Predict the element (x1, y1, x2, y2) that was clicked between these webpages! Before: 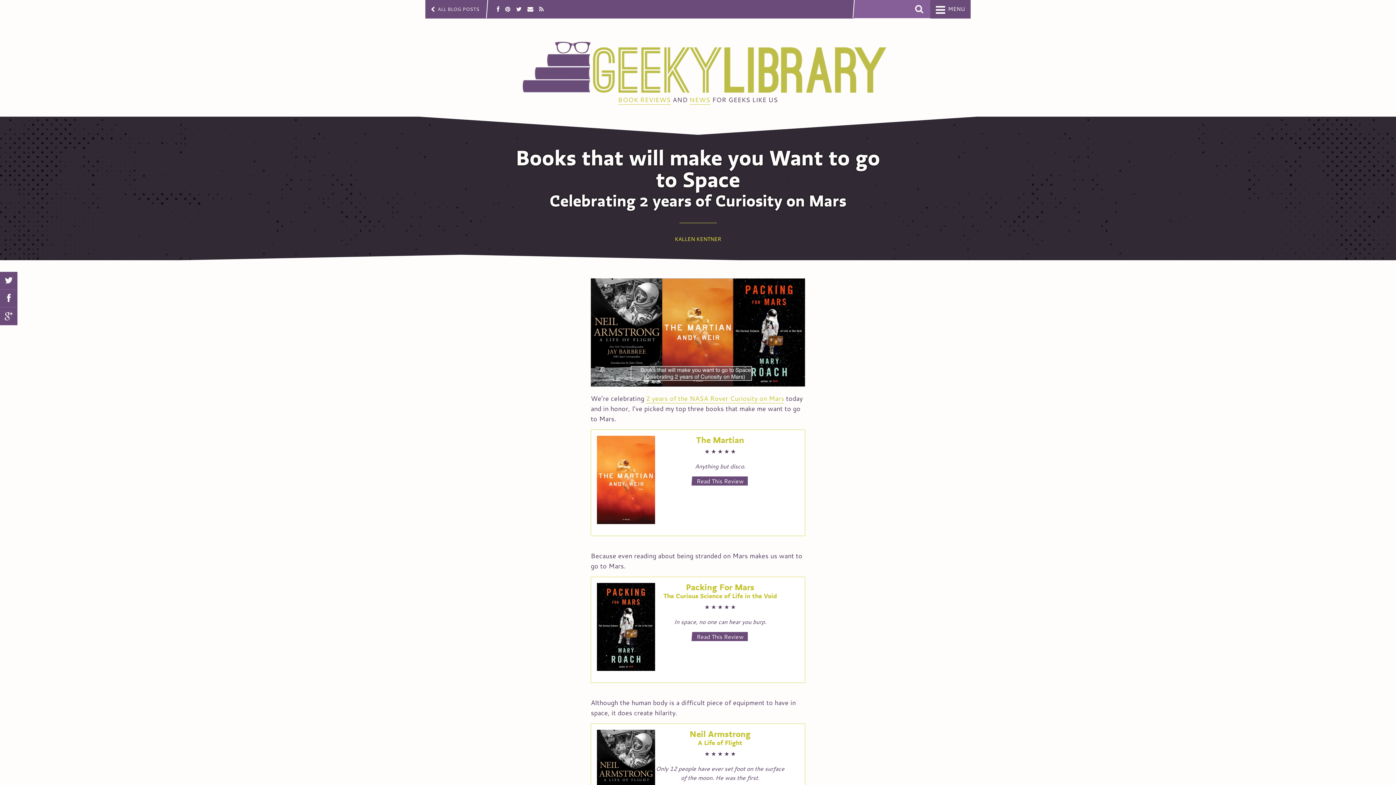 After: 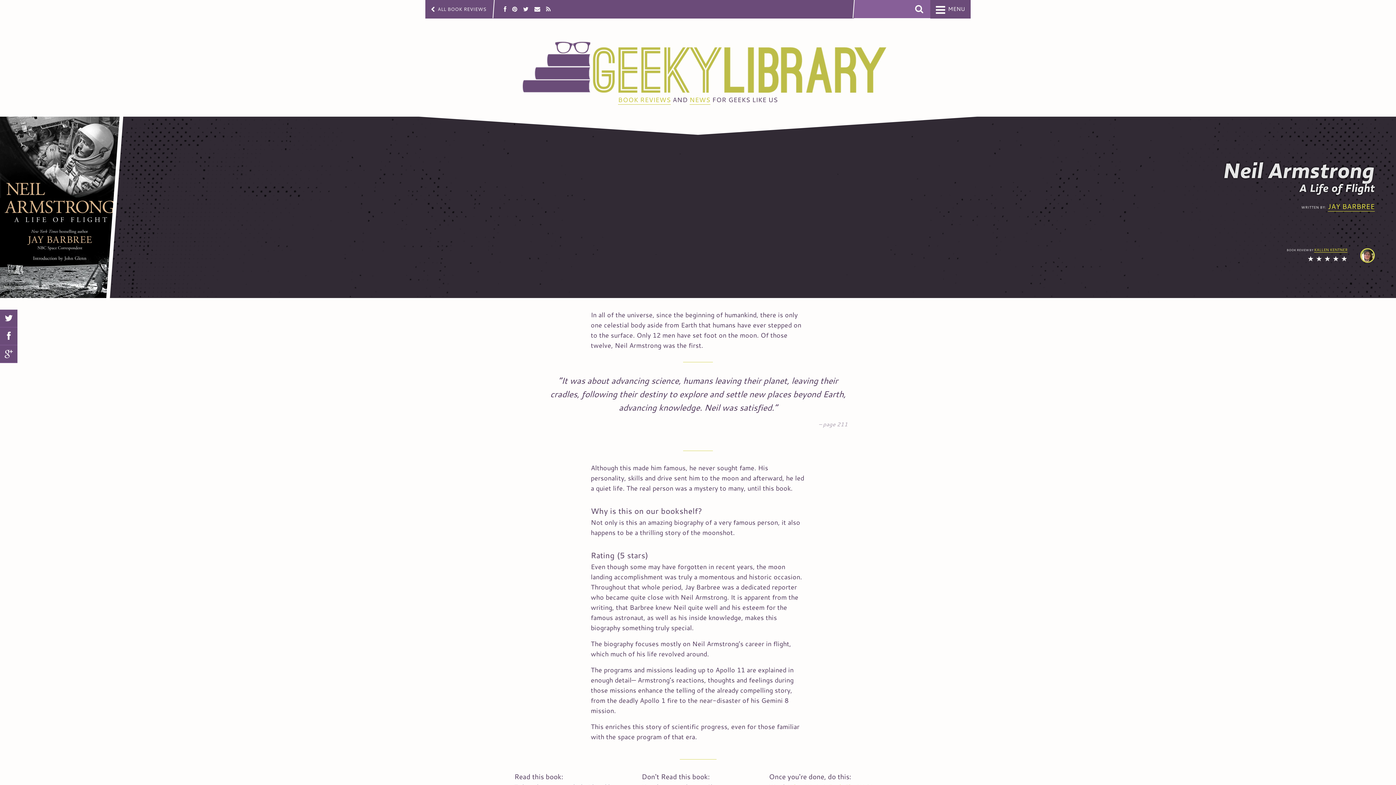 Action: label: Neil Armstrong
A Life of Flight bbox: (655, 728, 785, 747)